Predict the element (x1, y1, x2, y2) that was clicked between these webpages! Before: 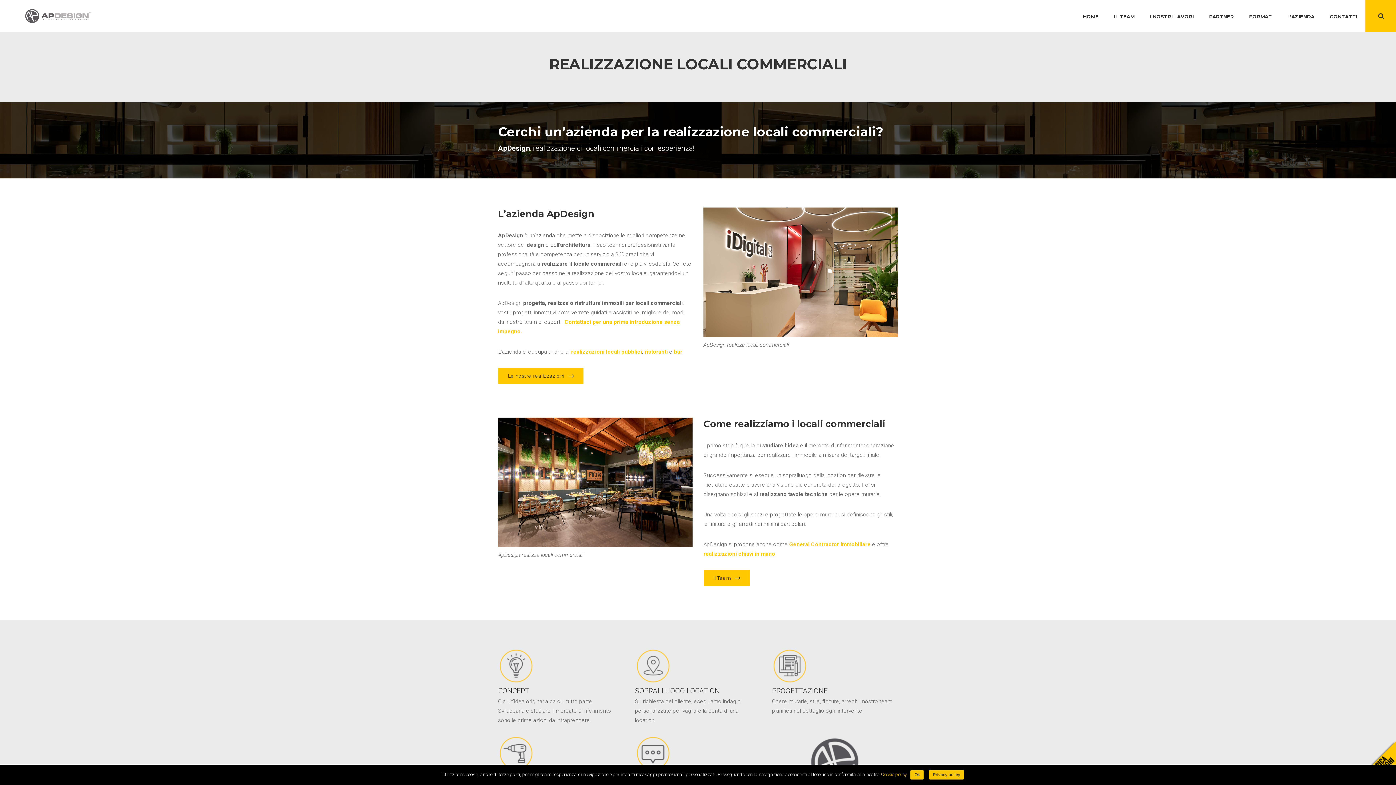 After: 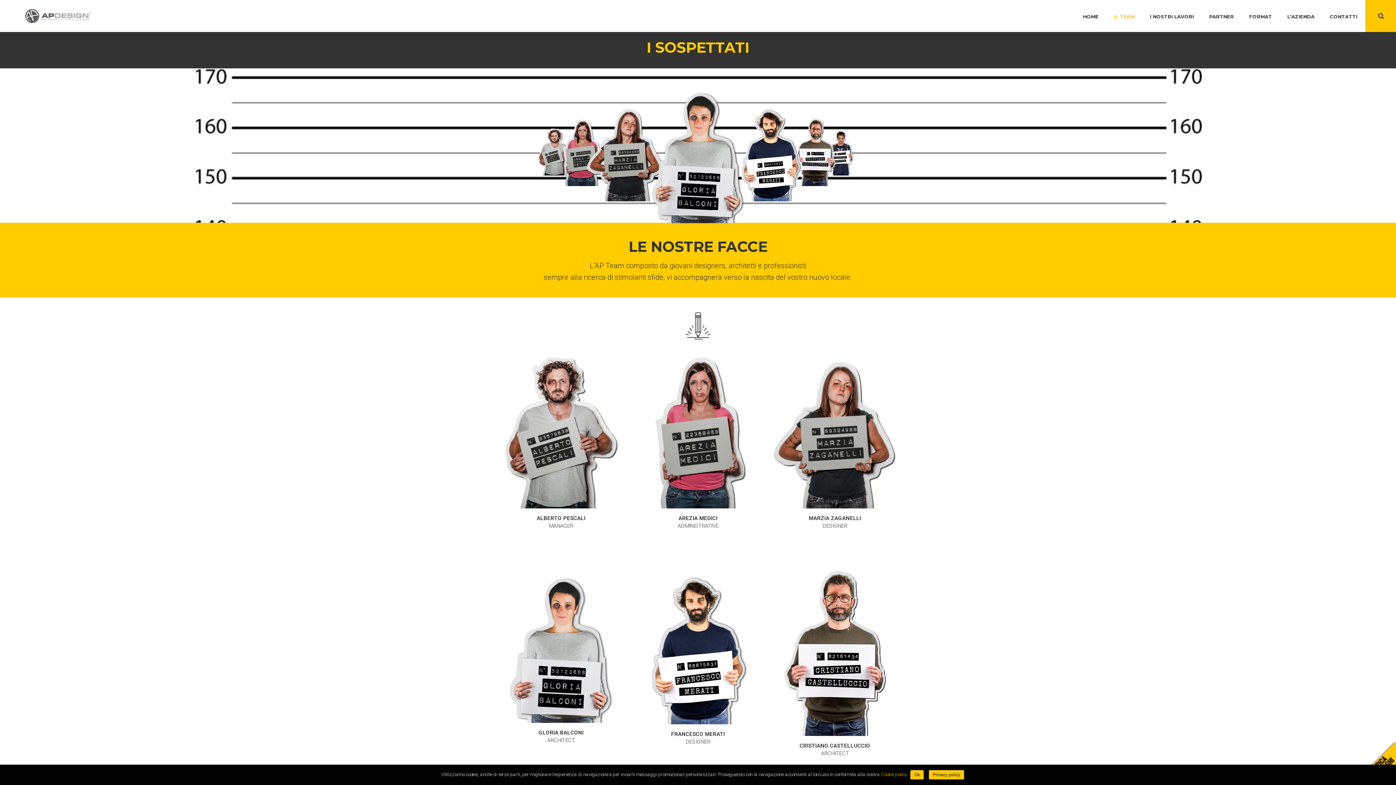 Action: bbox: (703, 569, 750, 586) label: Il Team 